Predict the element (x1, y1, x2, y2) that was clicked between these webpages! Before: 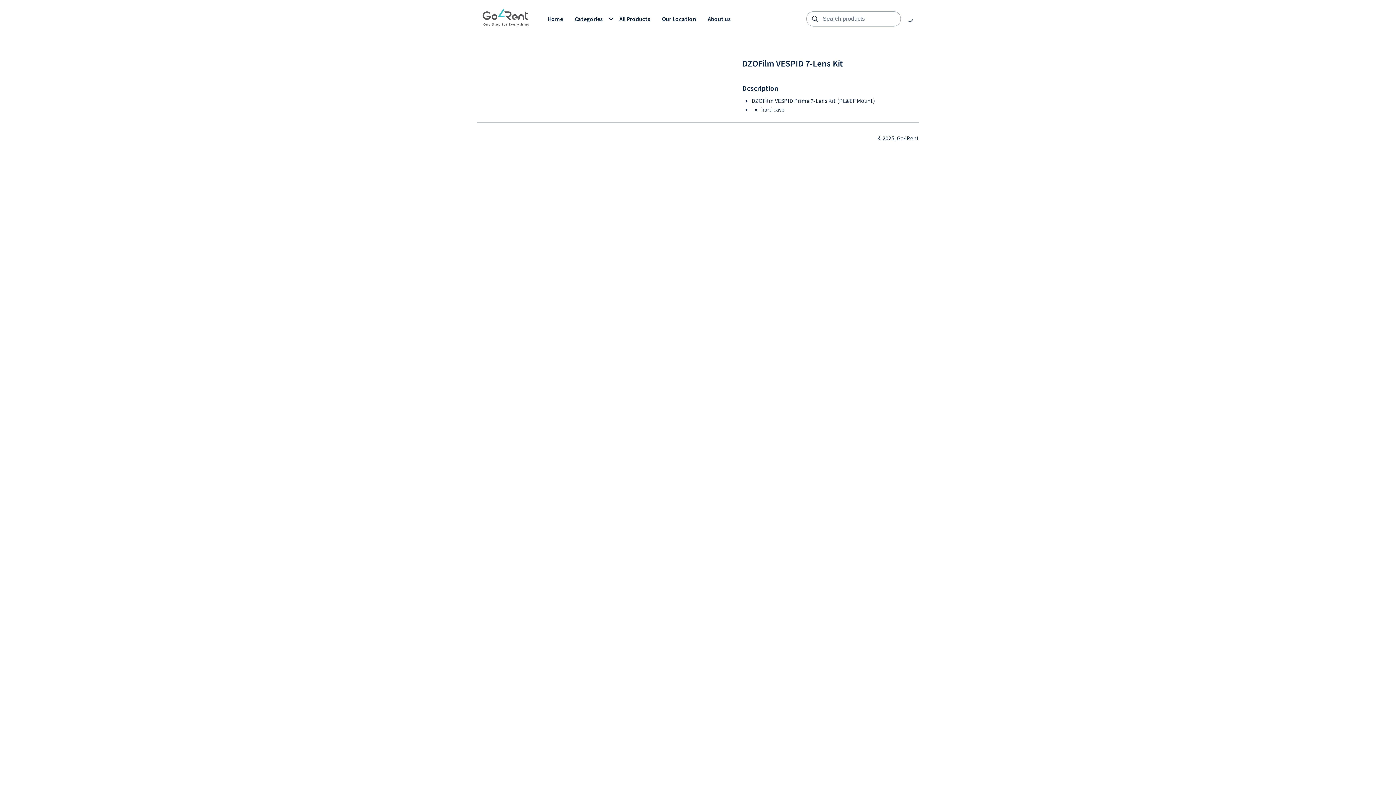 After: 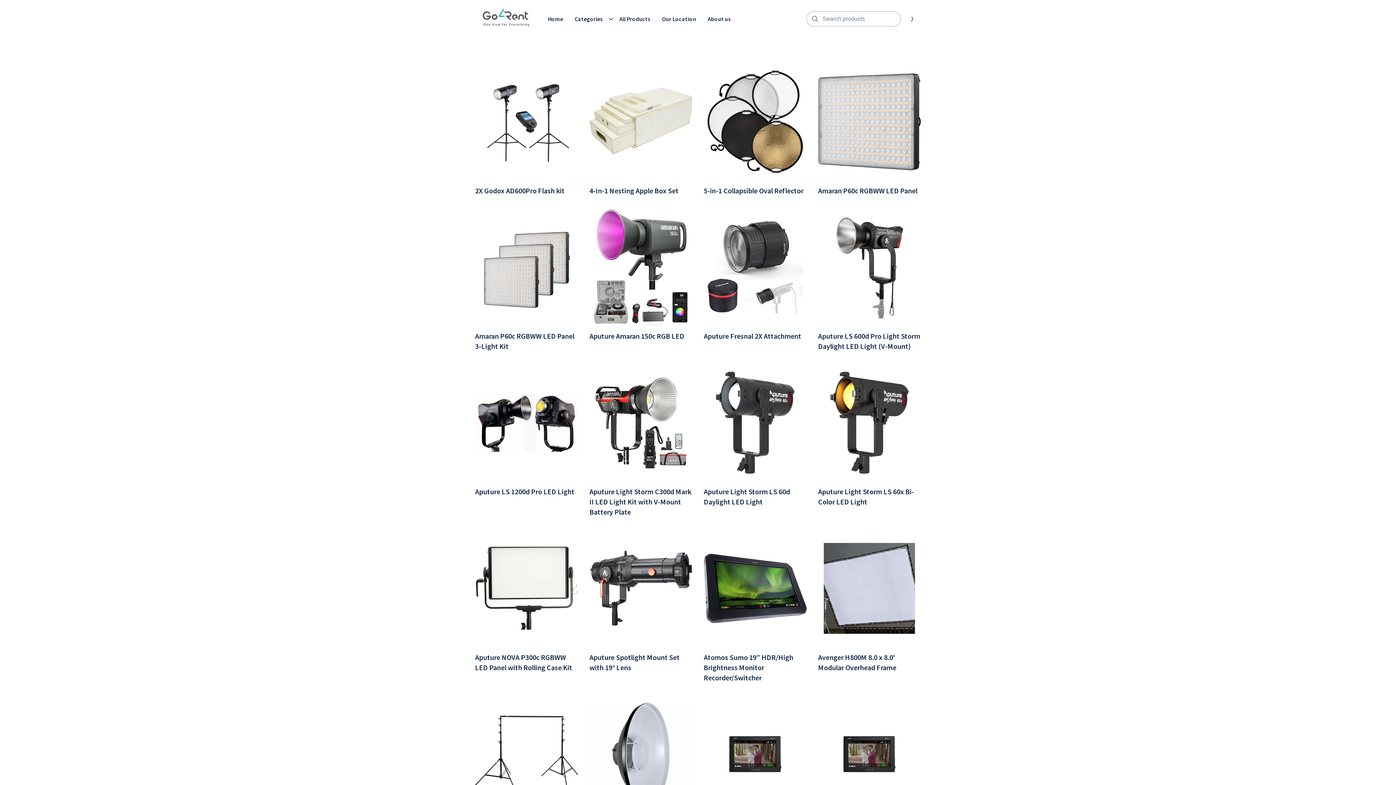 Action: label: All Products bbox: (613, 10, 656, 27)